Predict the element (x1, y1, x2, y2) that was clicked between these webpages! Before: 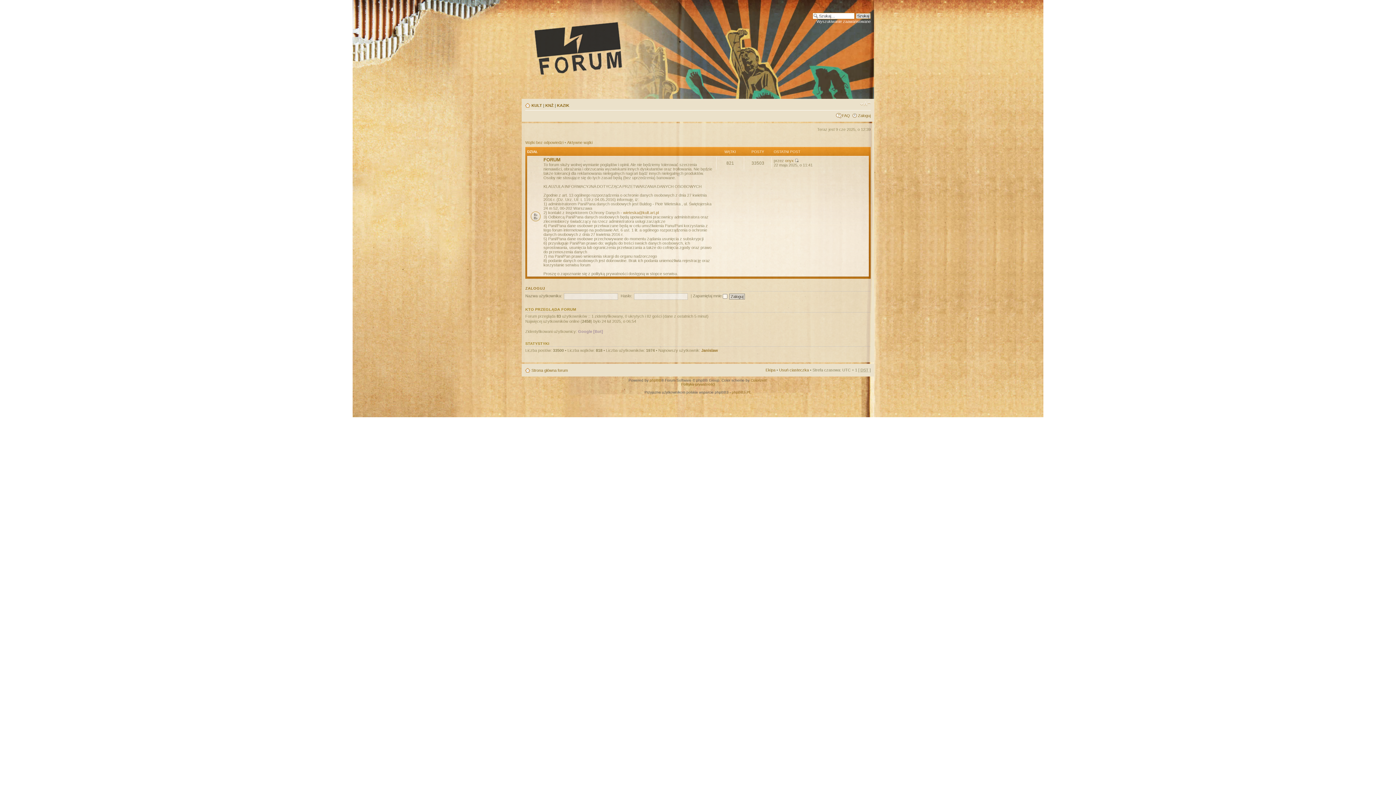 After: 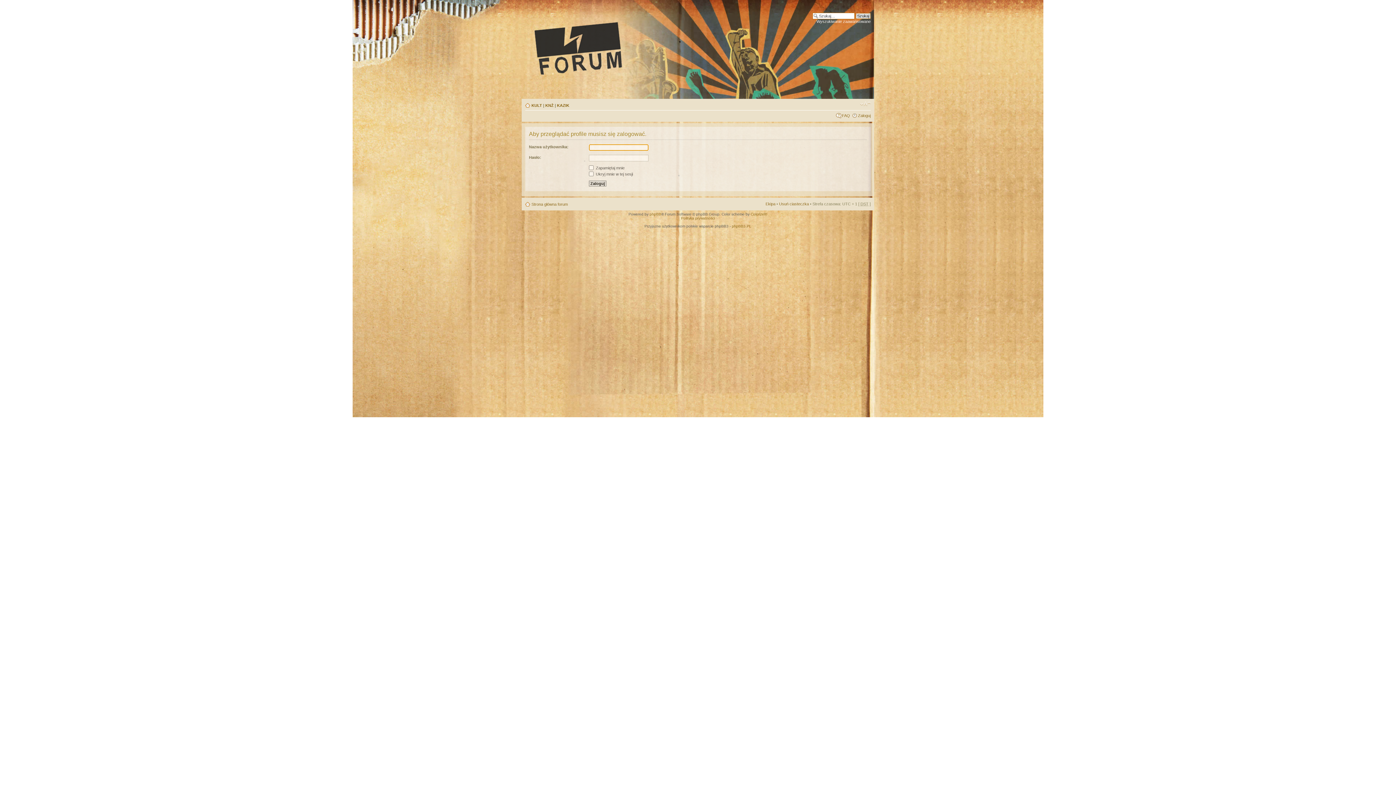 Action: label: onyx bbox: (785, 158, 793, 162)